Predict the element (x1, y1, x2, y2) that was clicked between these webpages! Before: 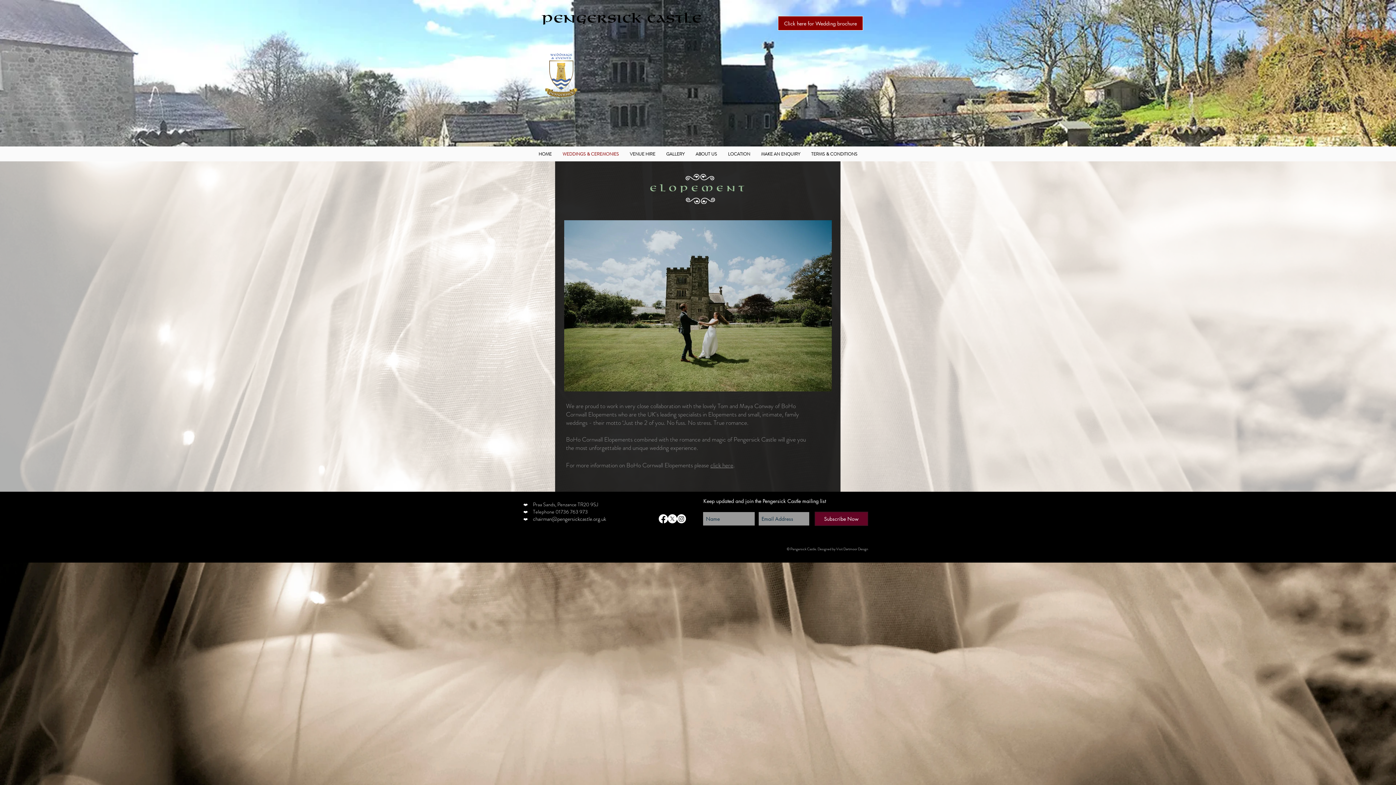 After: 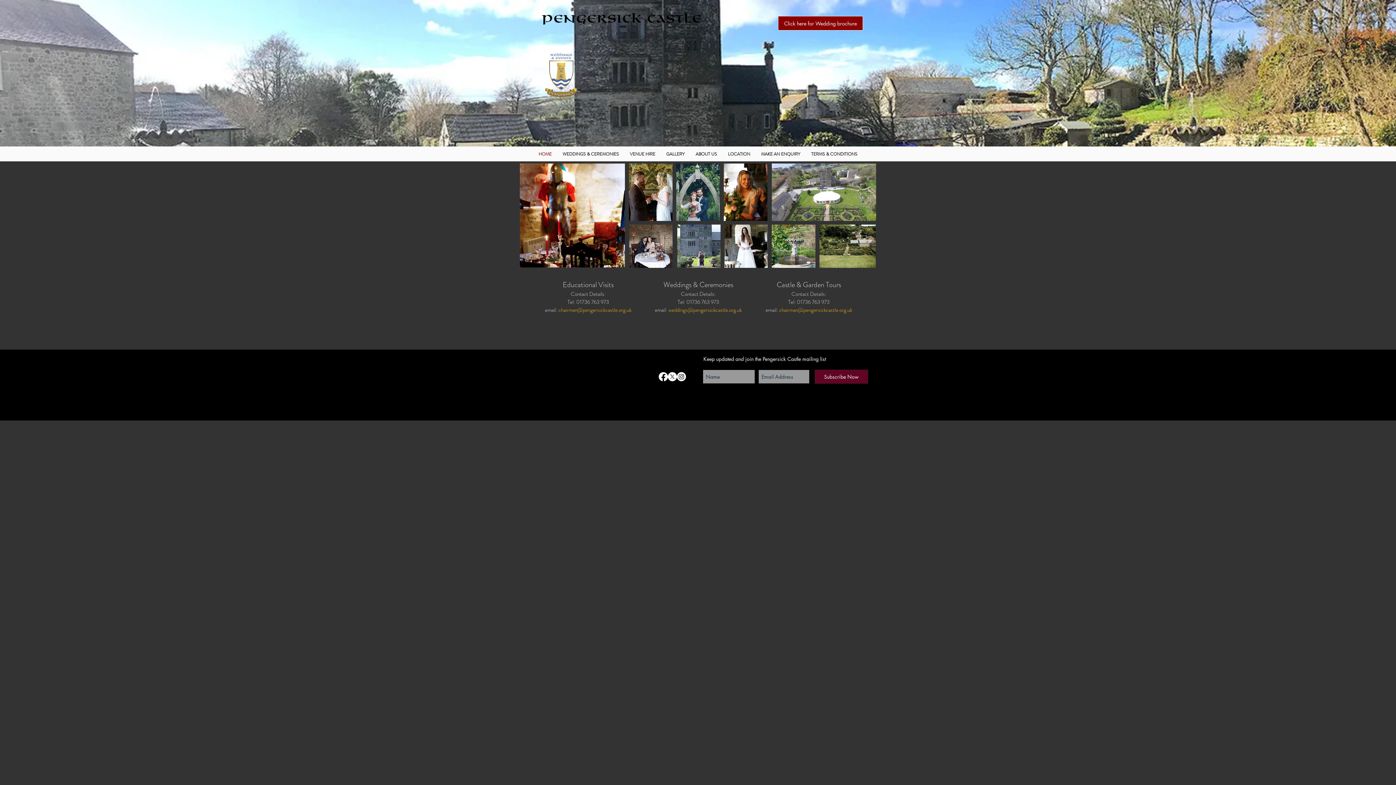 Action: bbox: (545, 53, 577, 97)